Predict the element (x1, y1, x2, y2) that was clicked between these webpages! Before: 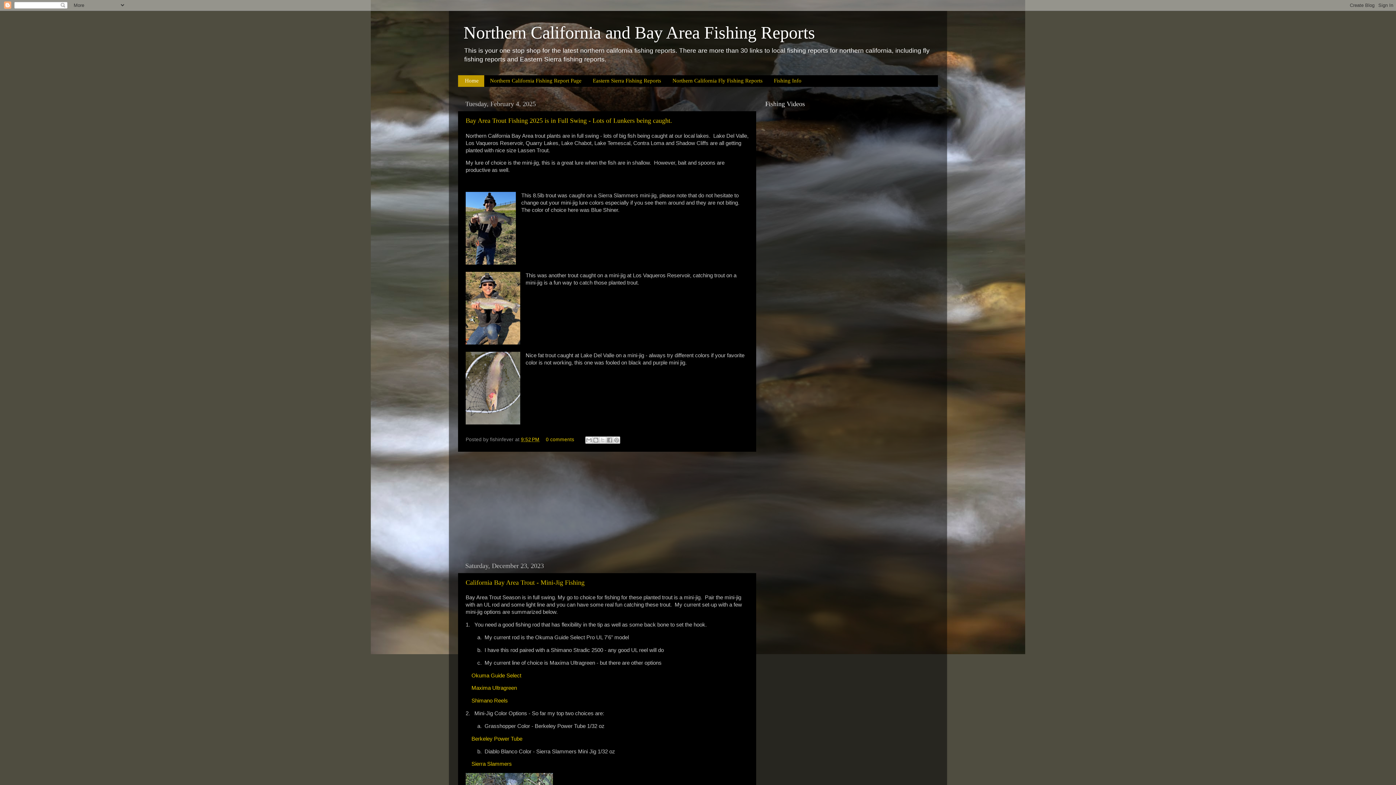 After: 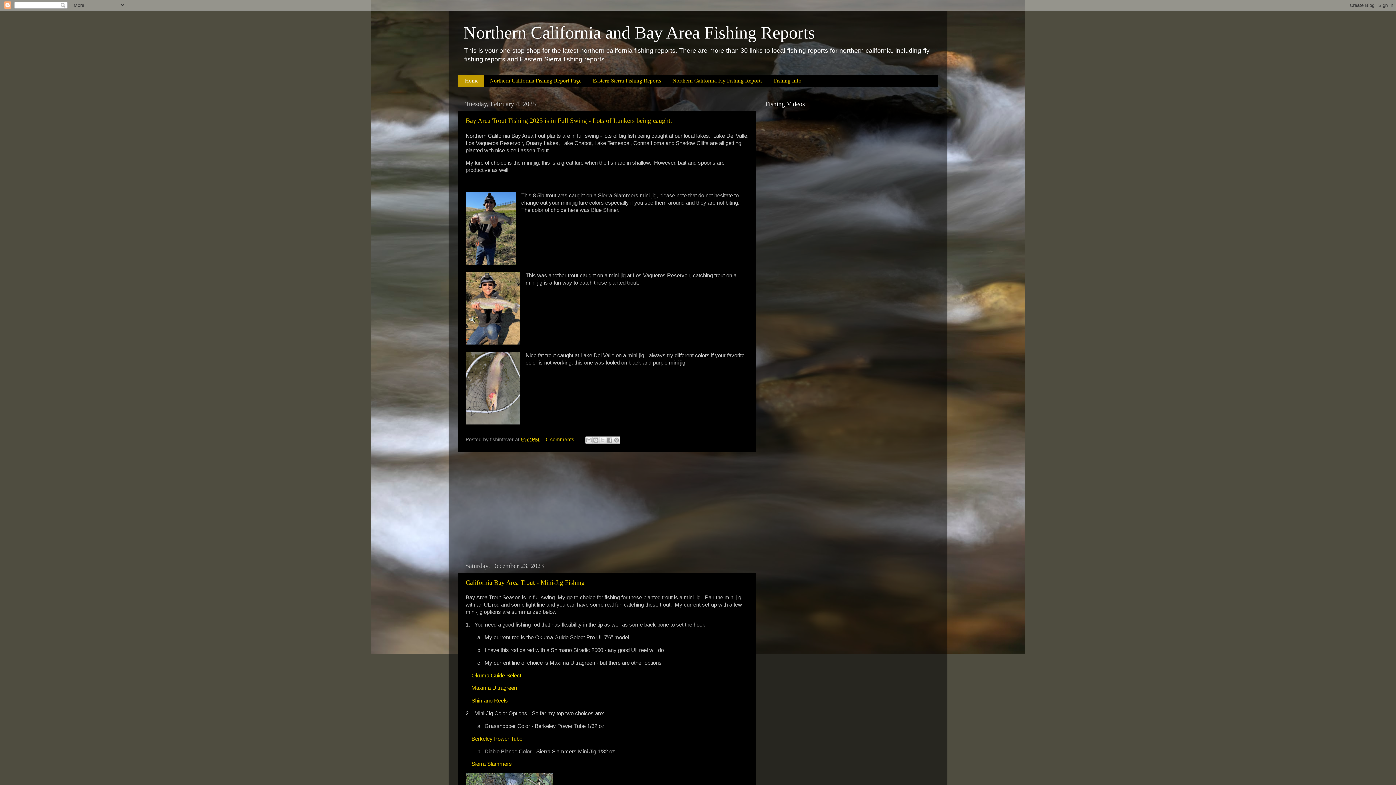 Action: label: Okuma Guide Select bbox: (471, 672, 521, 678)